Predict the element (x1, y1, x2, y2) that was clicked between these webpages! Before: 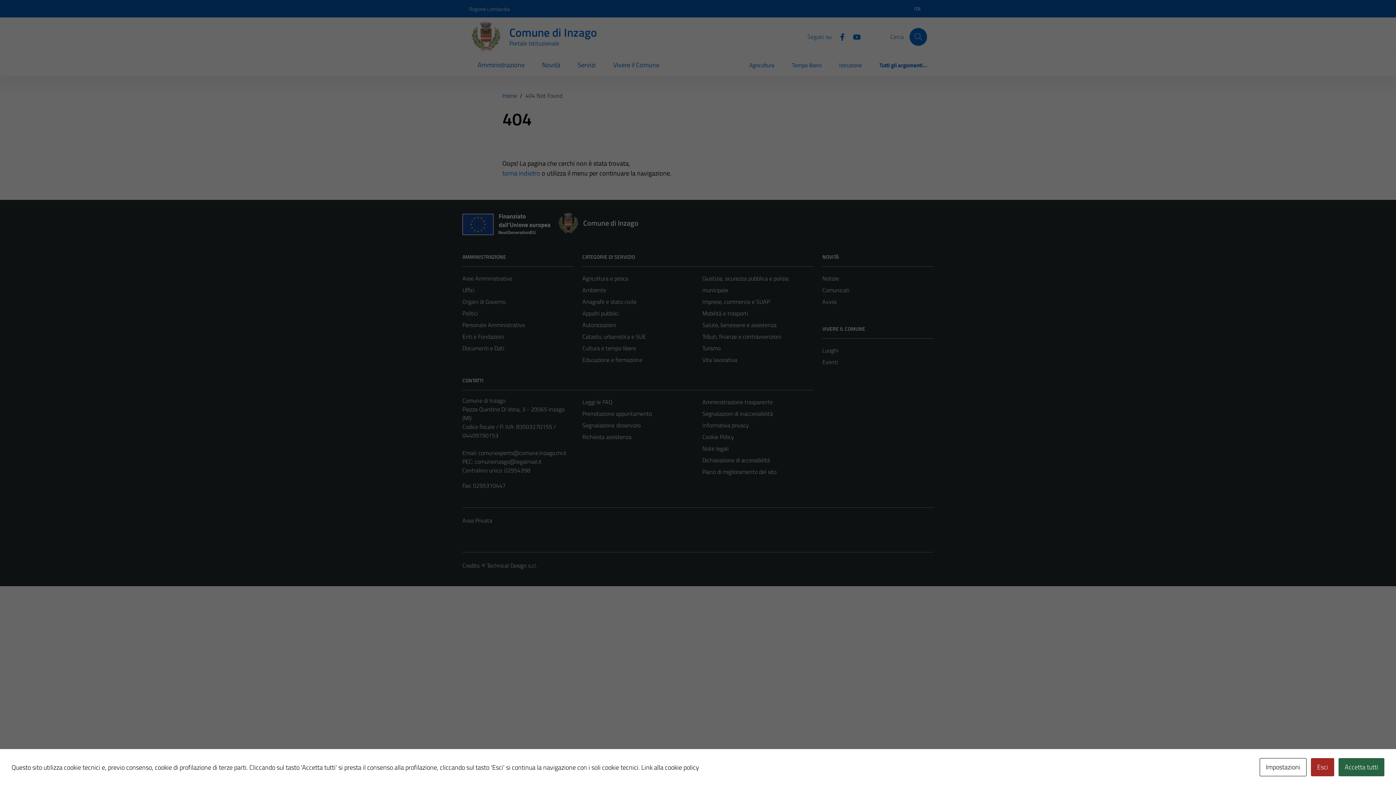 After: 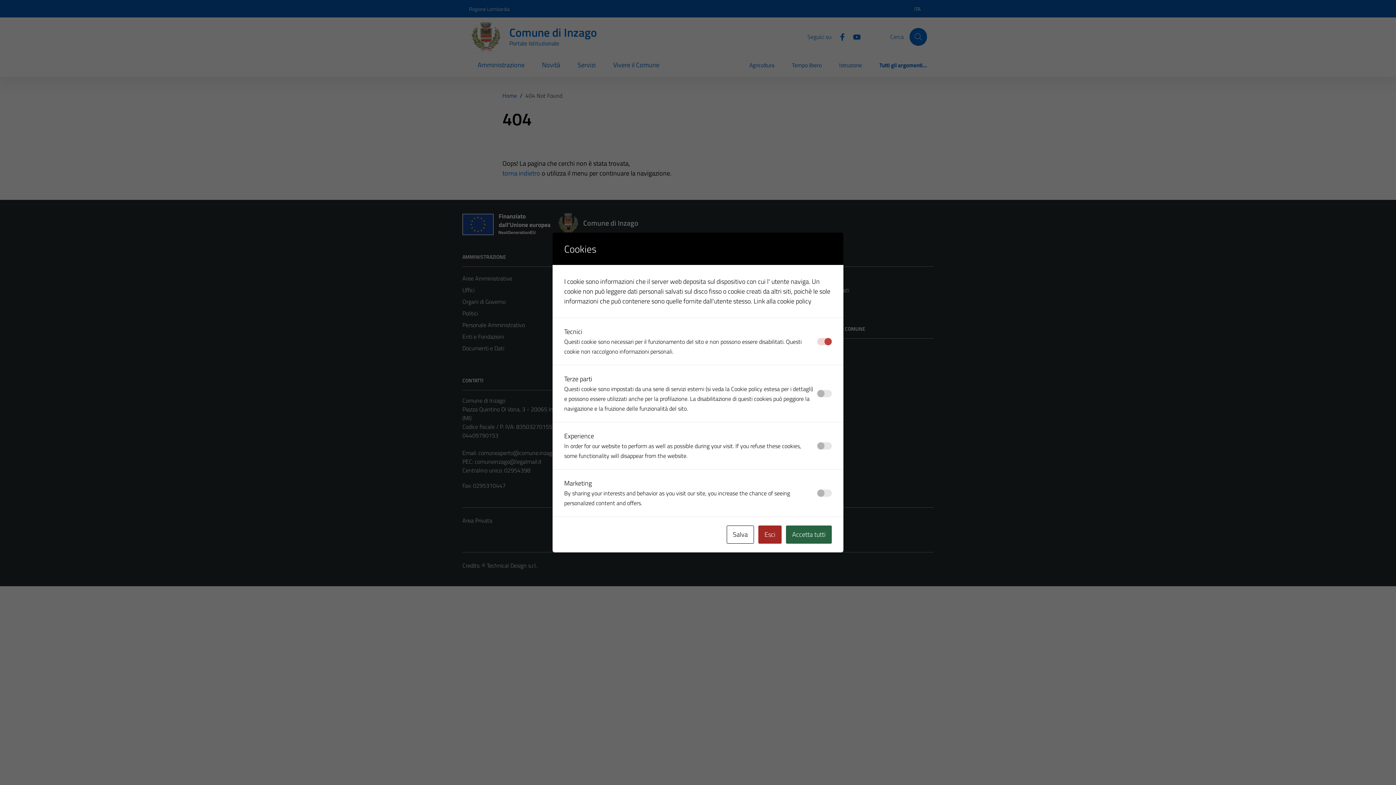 Action: label: Impostazioni bbox: (1260, 758, 1306, 776)